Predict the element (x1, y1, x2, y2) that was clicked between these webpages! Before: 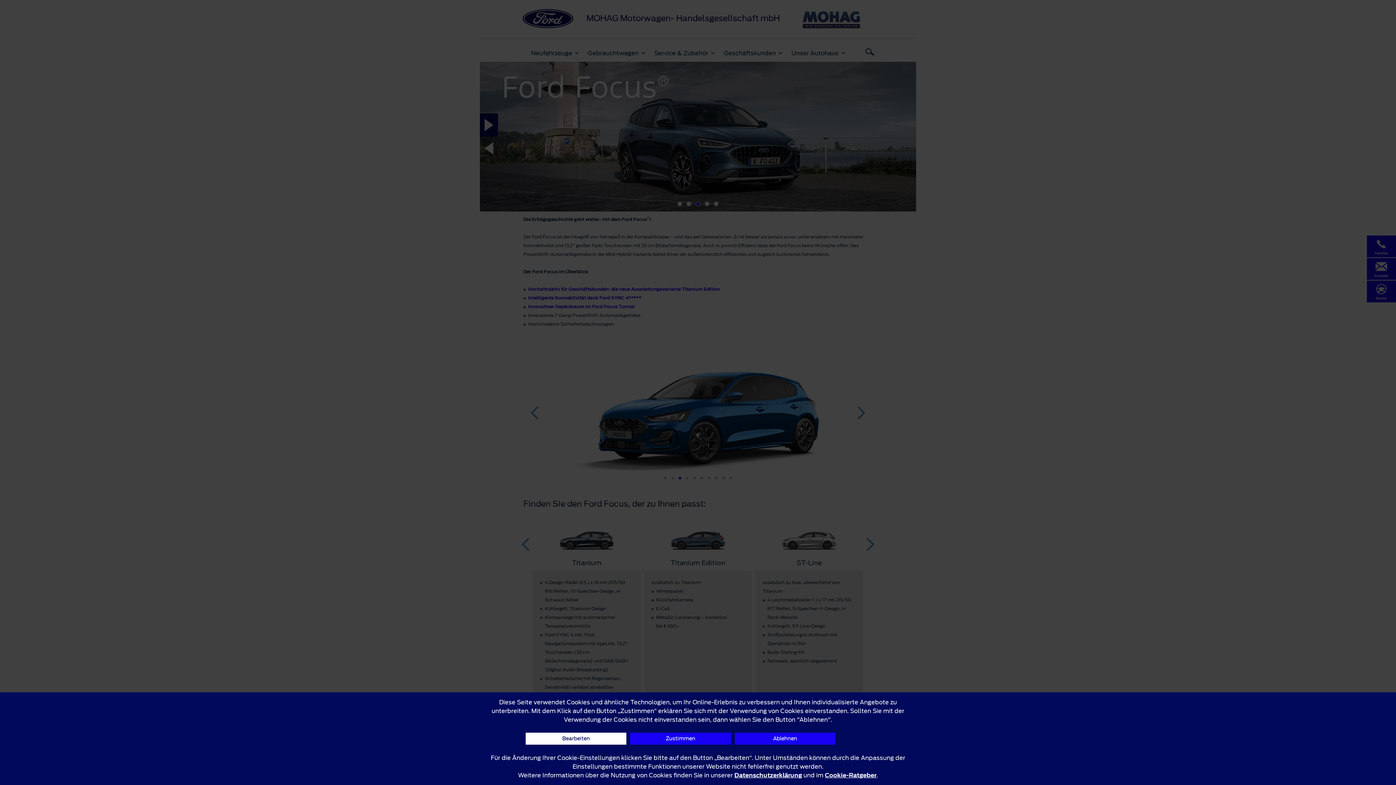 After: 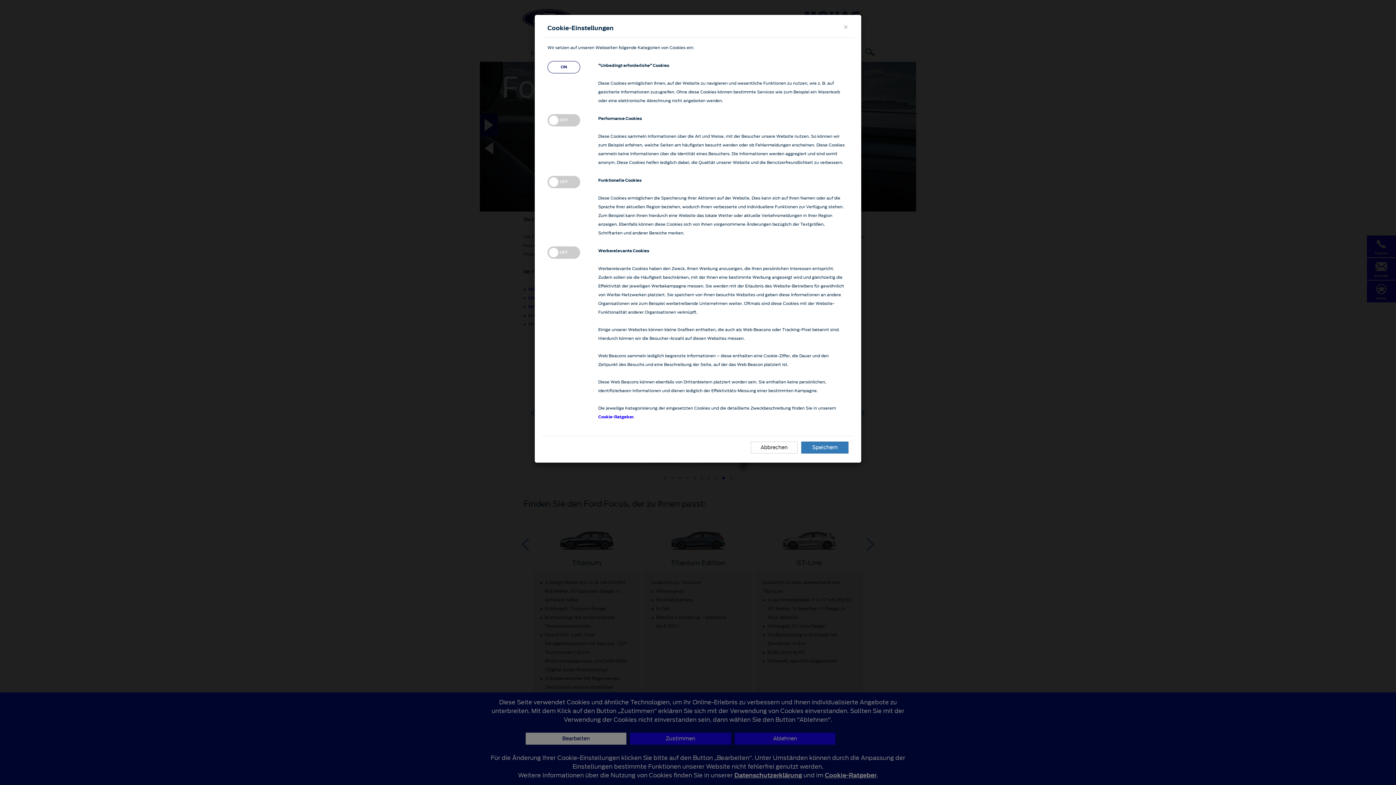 Action: bbox: (525, 733, 626, 745) label: Bearbeiten